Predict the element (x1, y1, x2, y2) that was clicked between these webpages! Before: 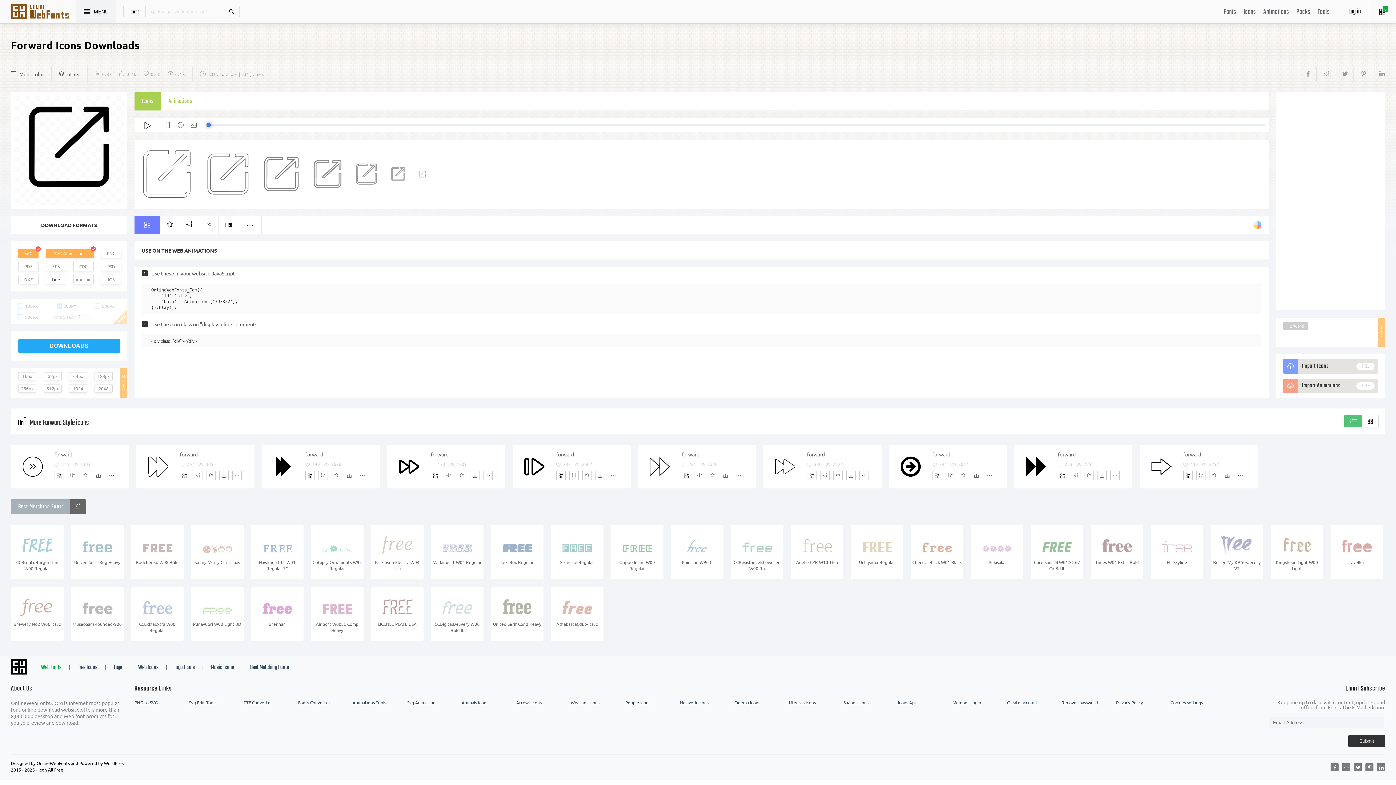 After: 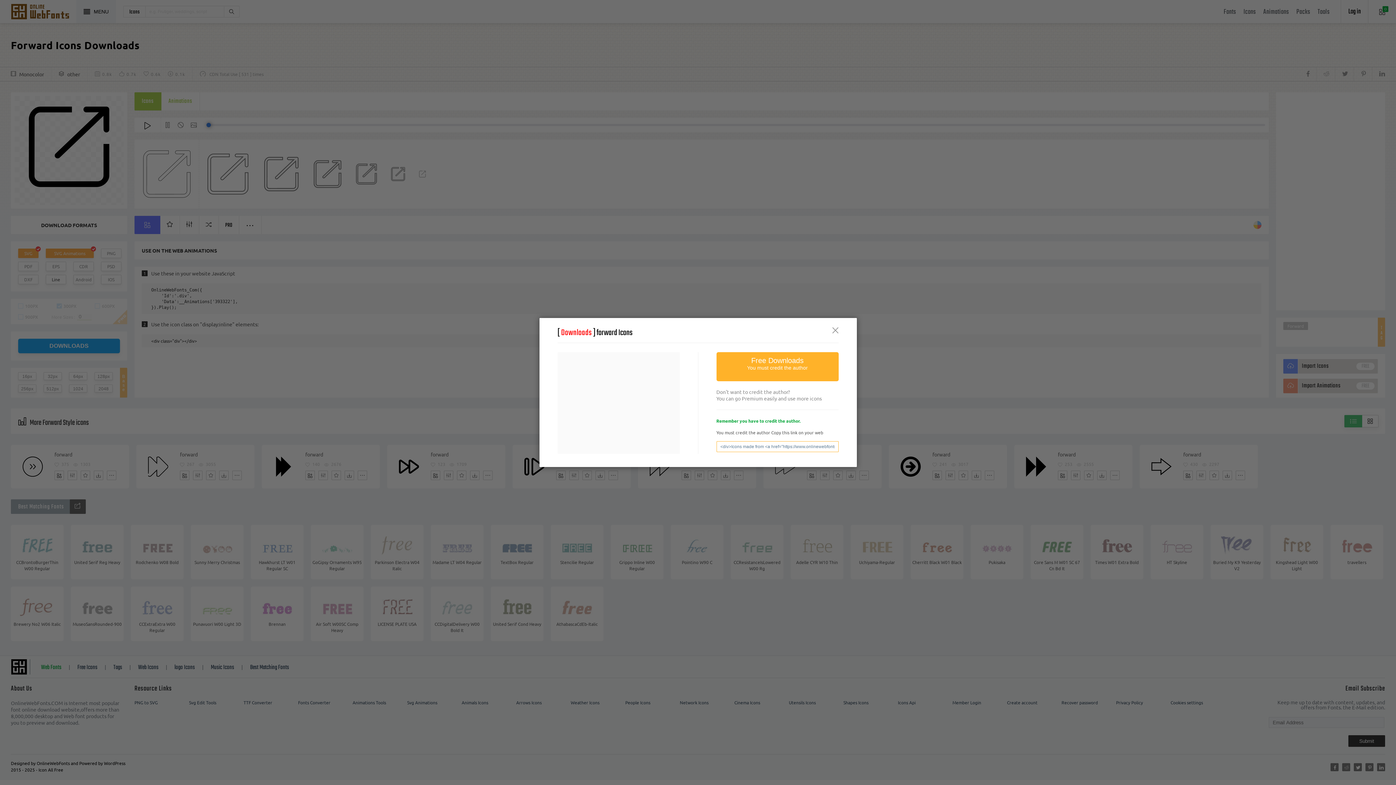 Action: label: DOWNLOADS bbox: (18, 338, 120, 353)